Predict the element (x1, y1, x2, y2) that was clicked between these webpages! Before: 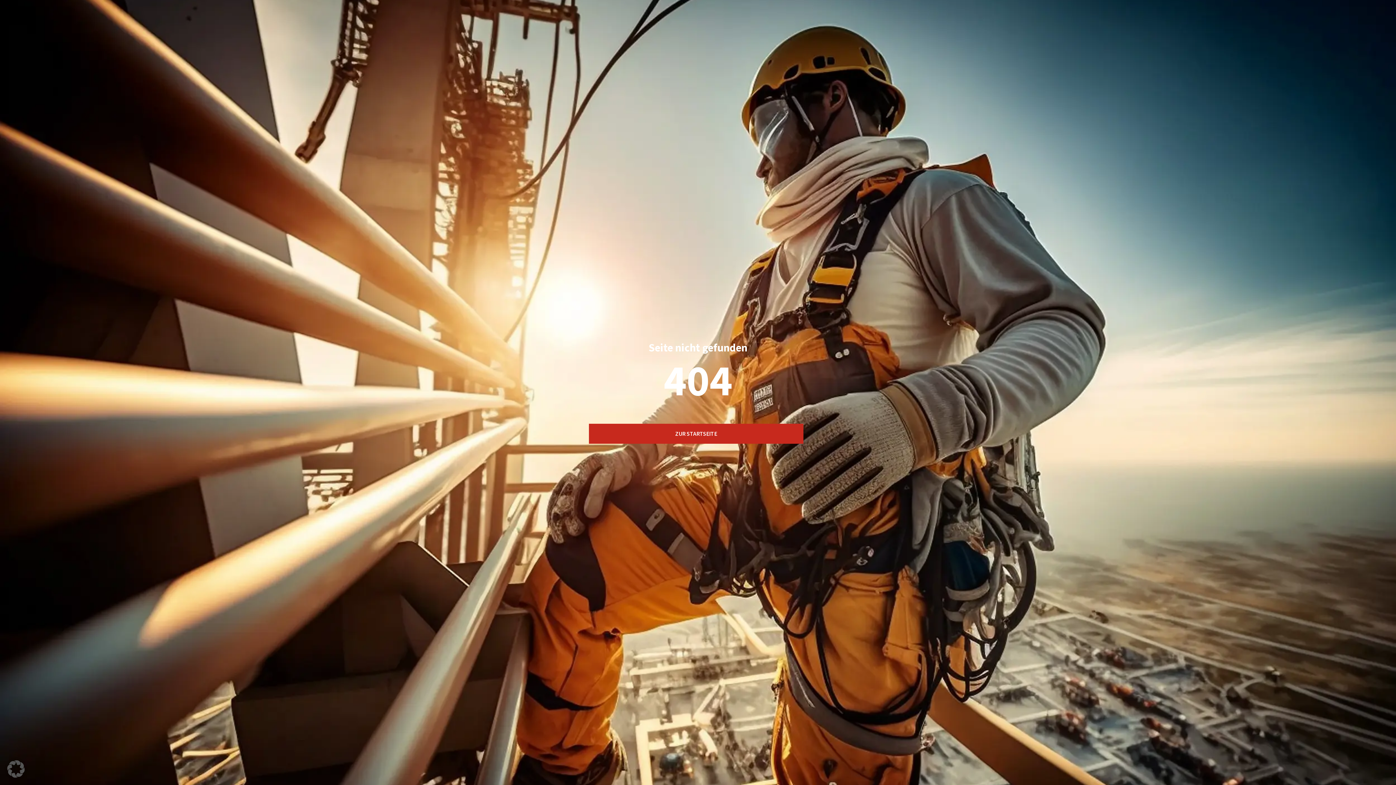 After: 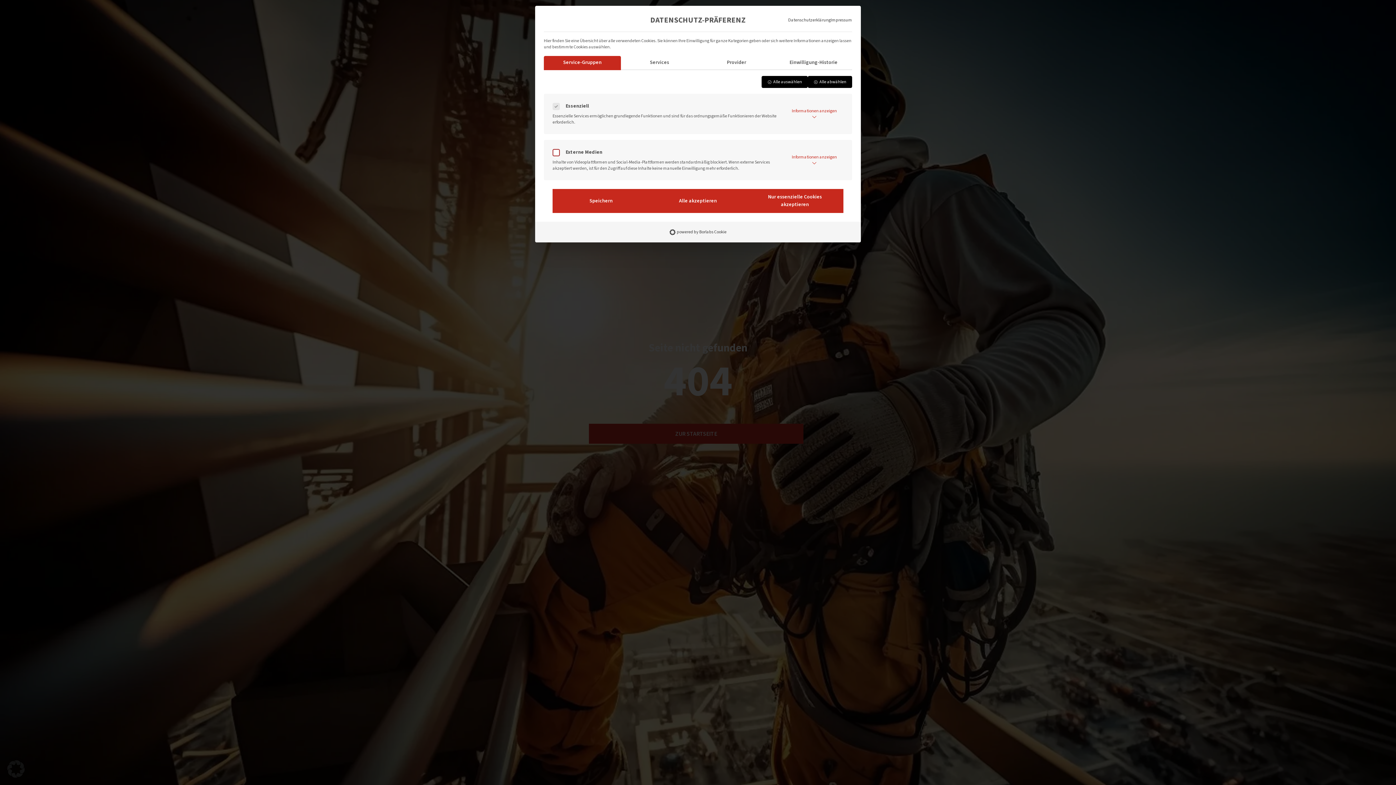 Action: bbox: (0, 753, 32, 785) label: Dialog Datenschutz-Präferenz öffnen